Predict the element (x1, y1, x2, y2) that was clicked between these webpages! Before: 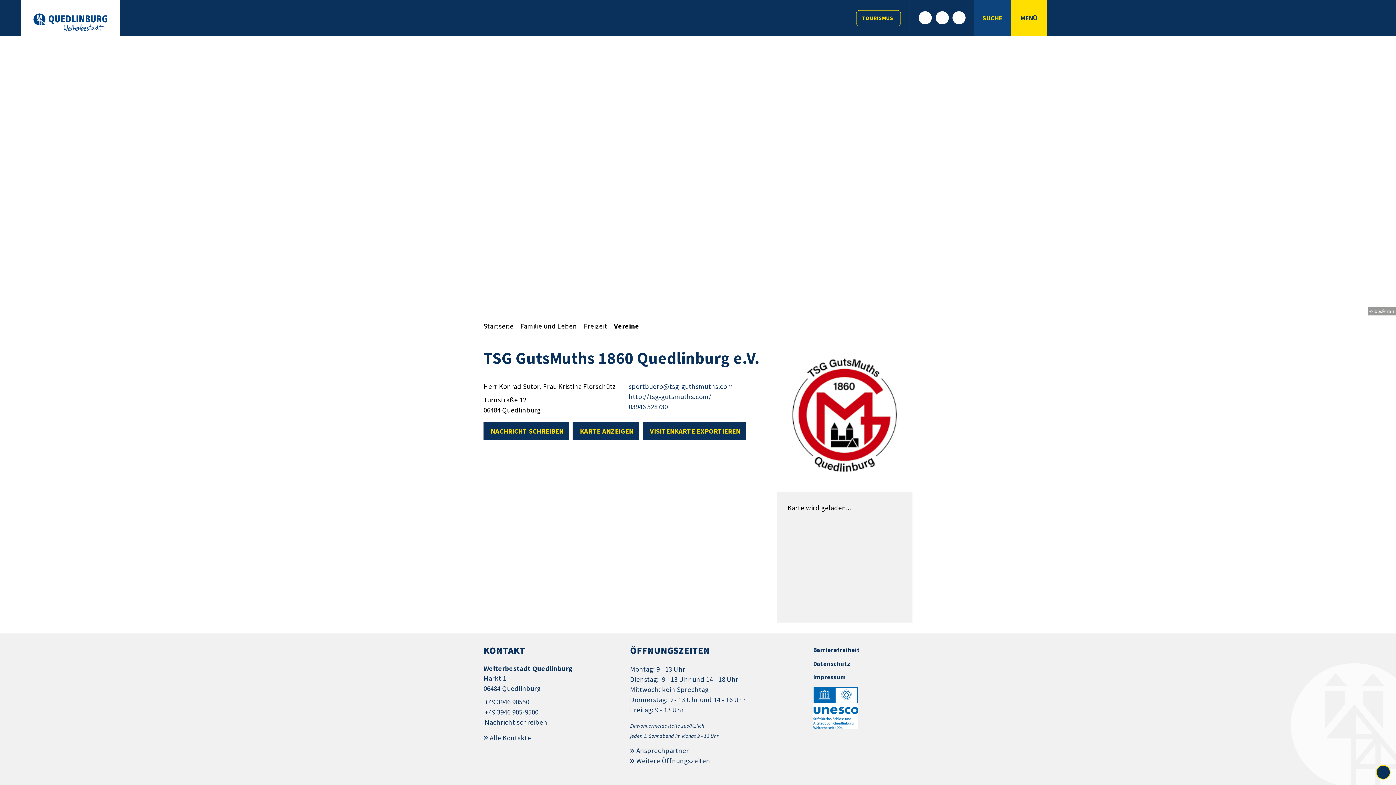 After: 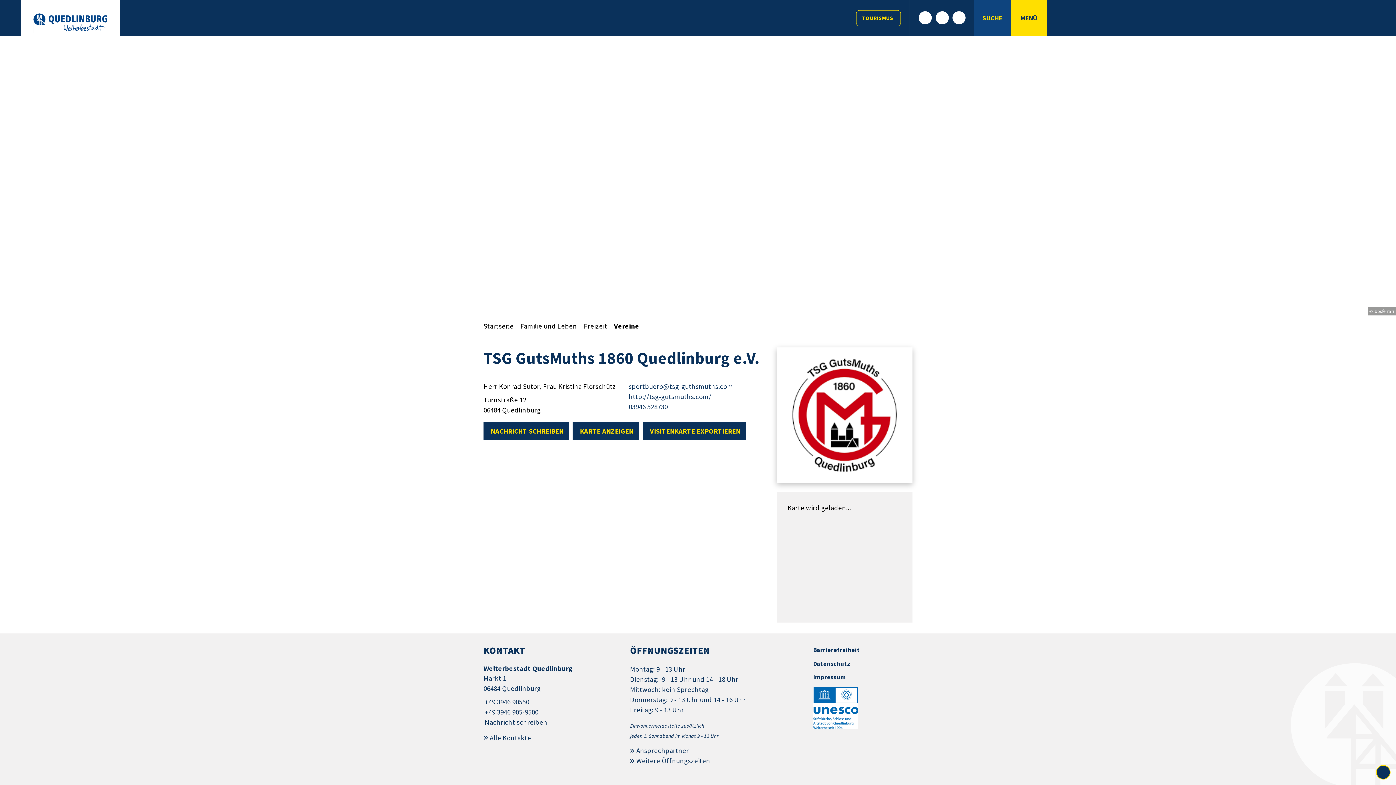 Action: bbox: (776, 347, 912, 483)